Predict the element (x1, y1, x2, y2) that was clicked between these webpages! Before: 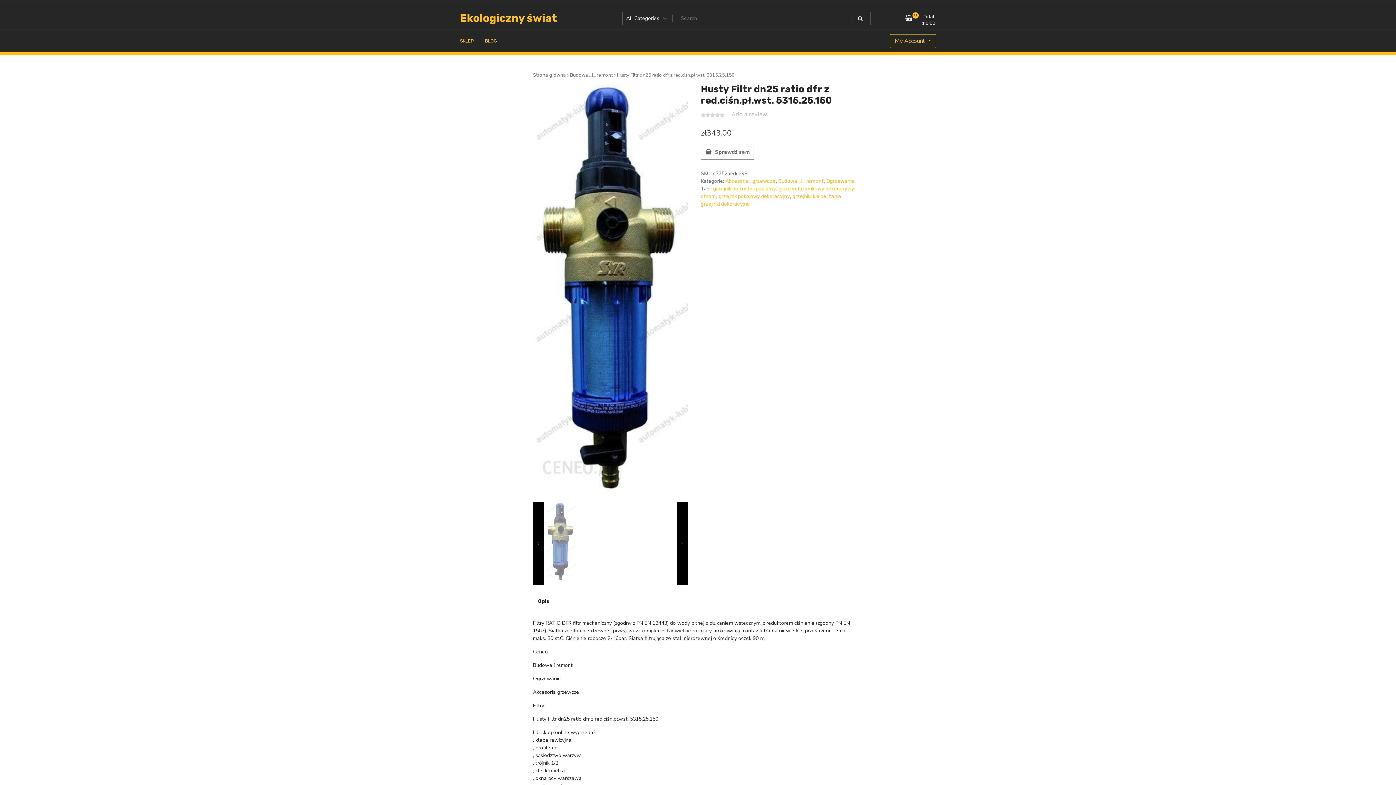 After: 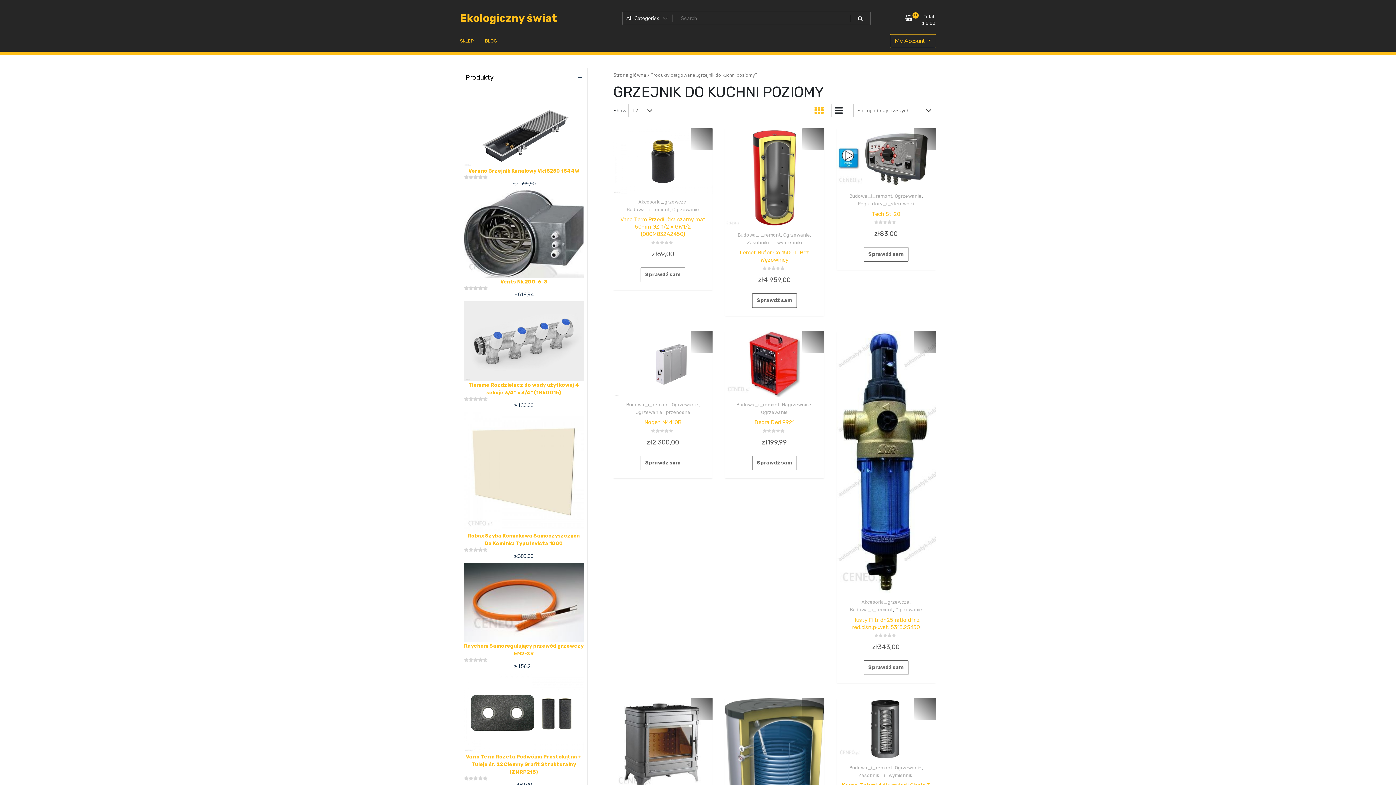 Action: bbox: (713, 185, 776, 191) label: grzejnik do kuchni poziomy